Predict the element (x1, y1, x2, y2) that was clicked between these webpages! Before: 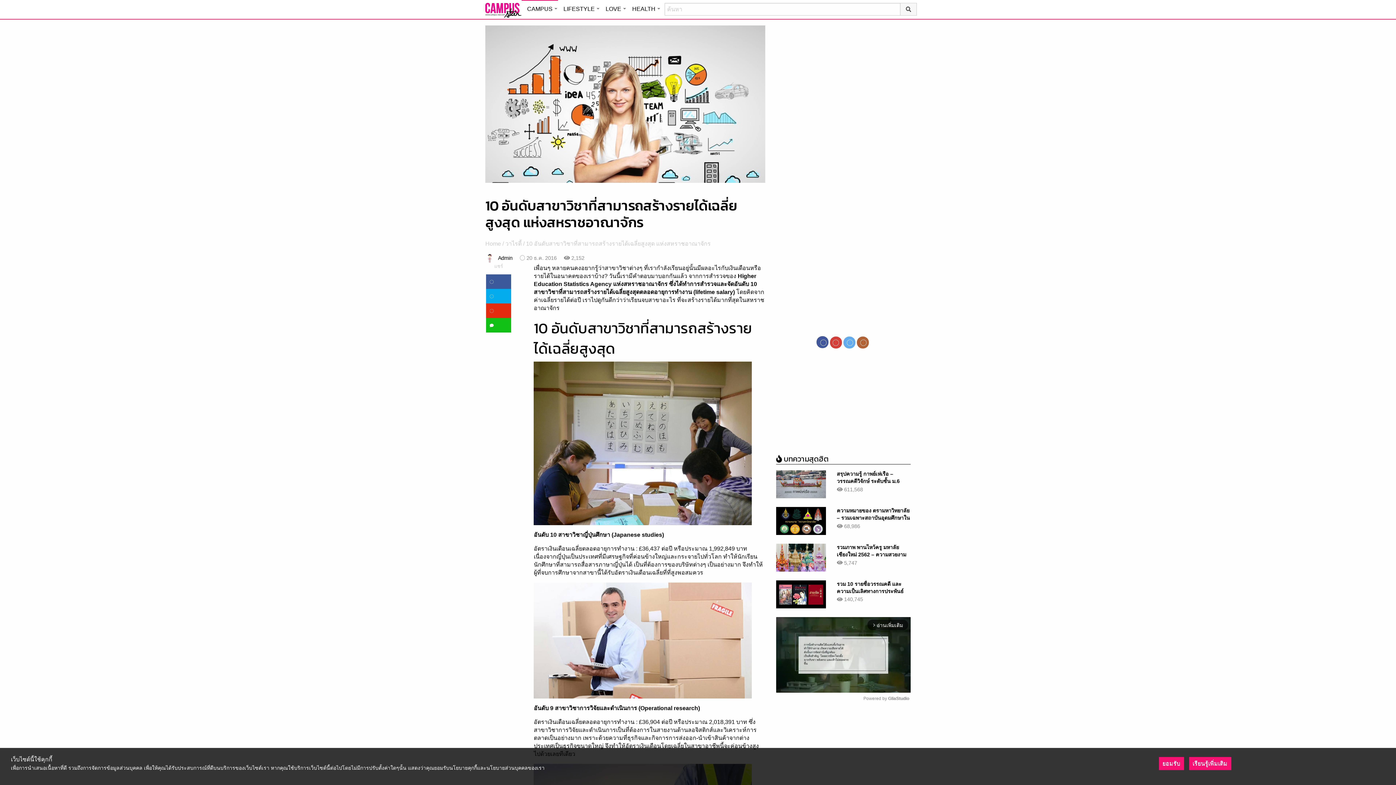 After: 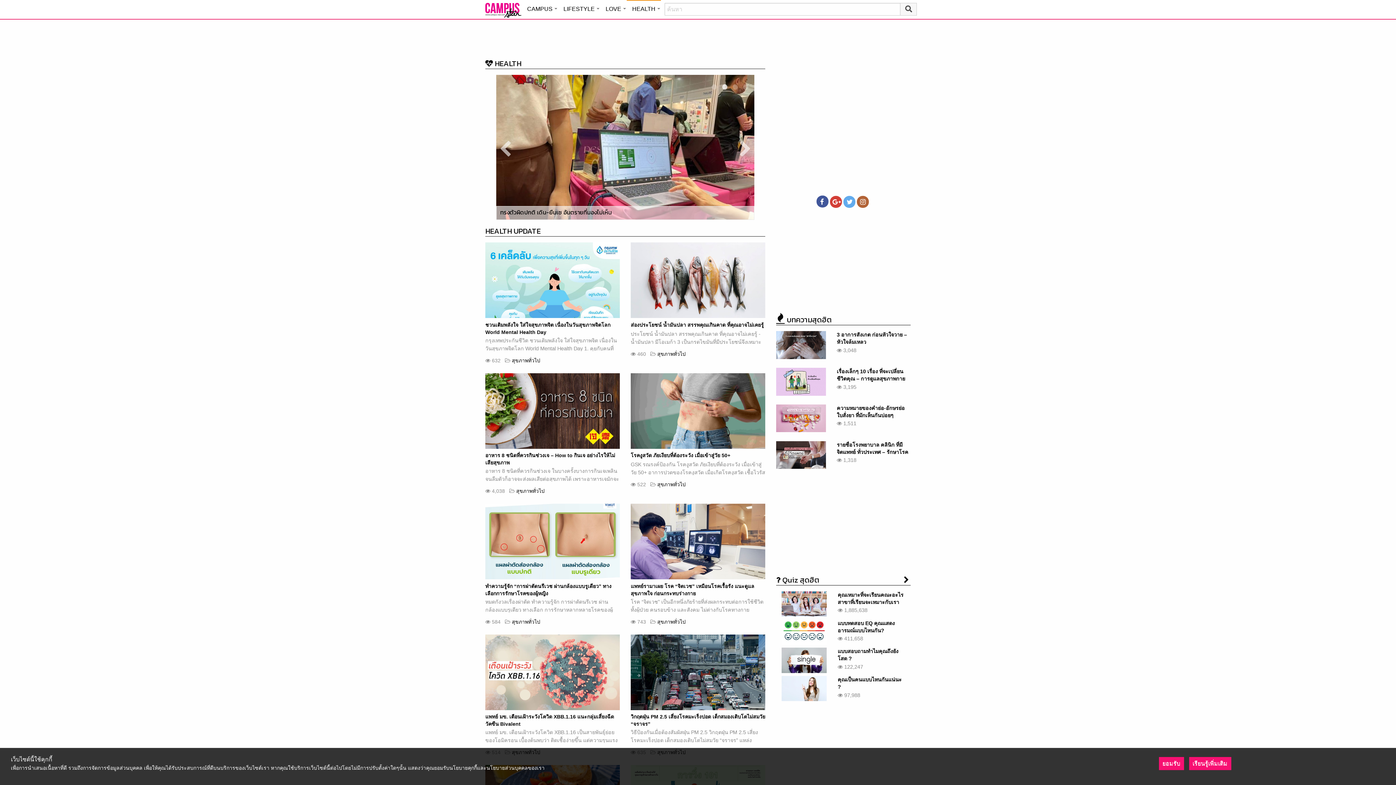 Action: bbox: (626, 0, 661, 16) label: HEALTH